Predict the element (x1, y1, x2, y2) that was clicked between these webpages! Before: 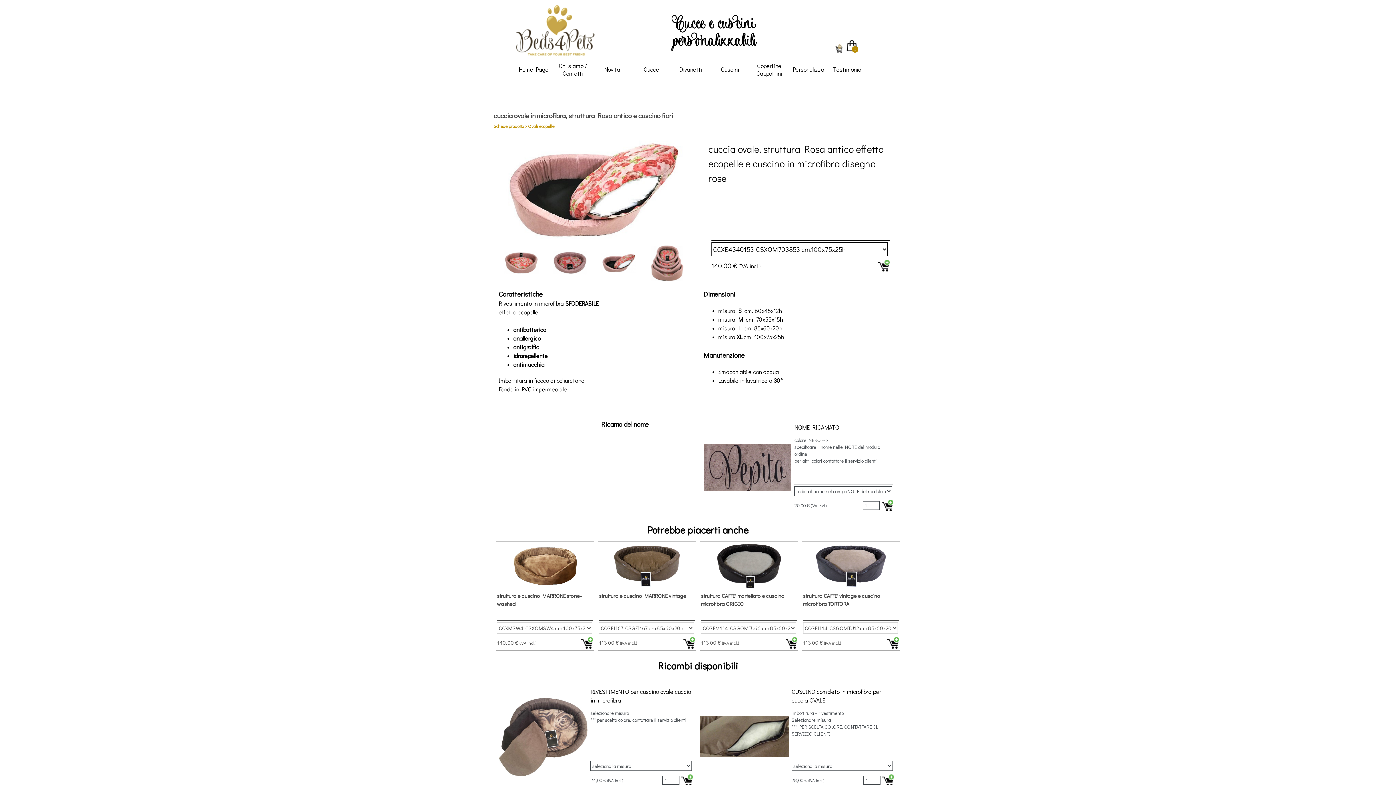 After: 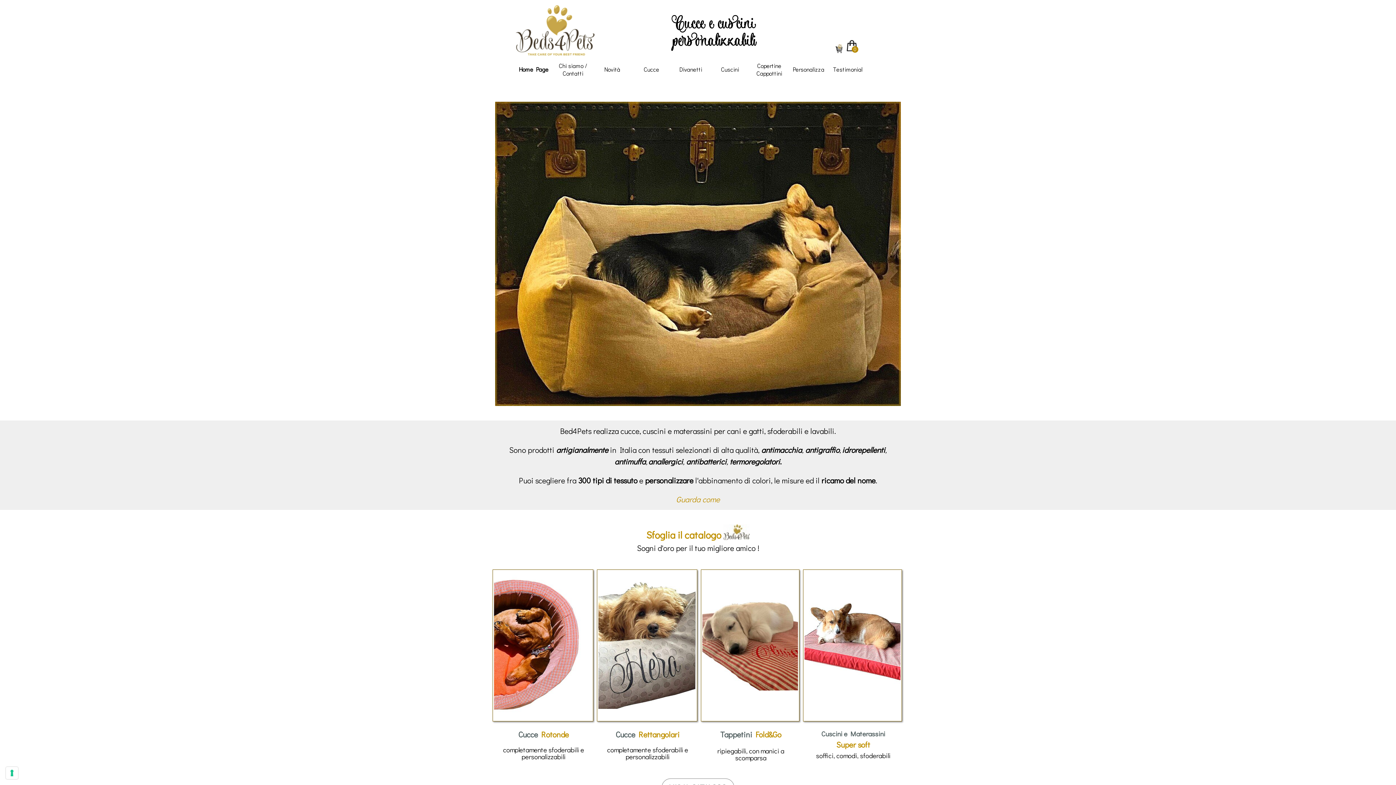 Action: bbox: (516, 61, 551, 76) label: Home Page